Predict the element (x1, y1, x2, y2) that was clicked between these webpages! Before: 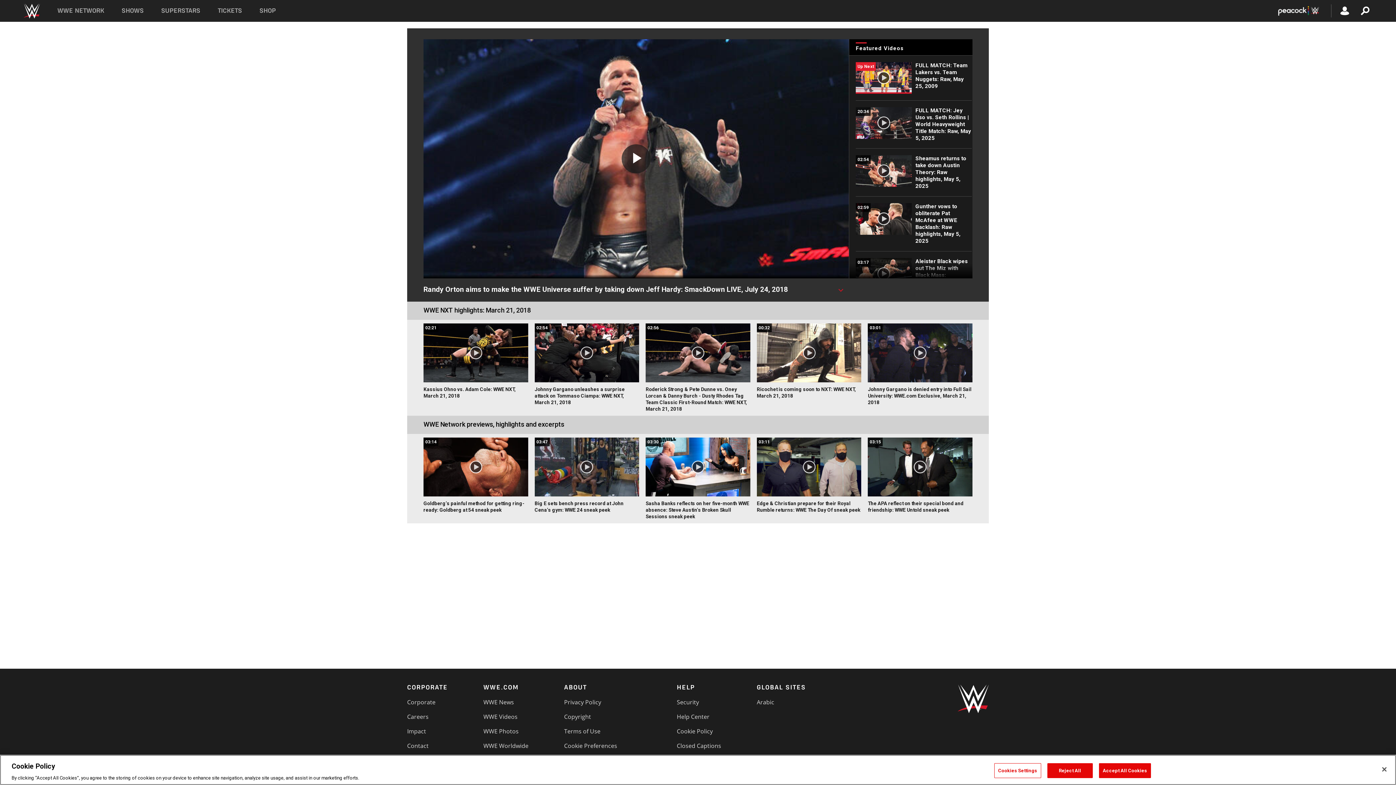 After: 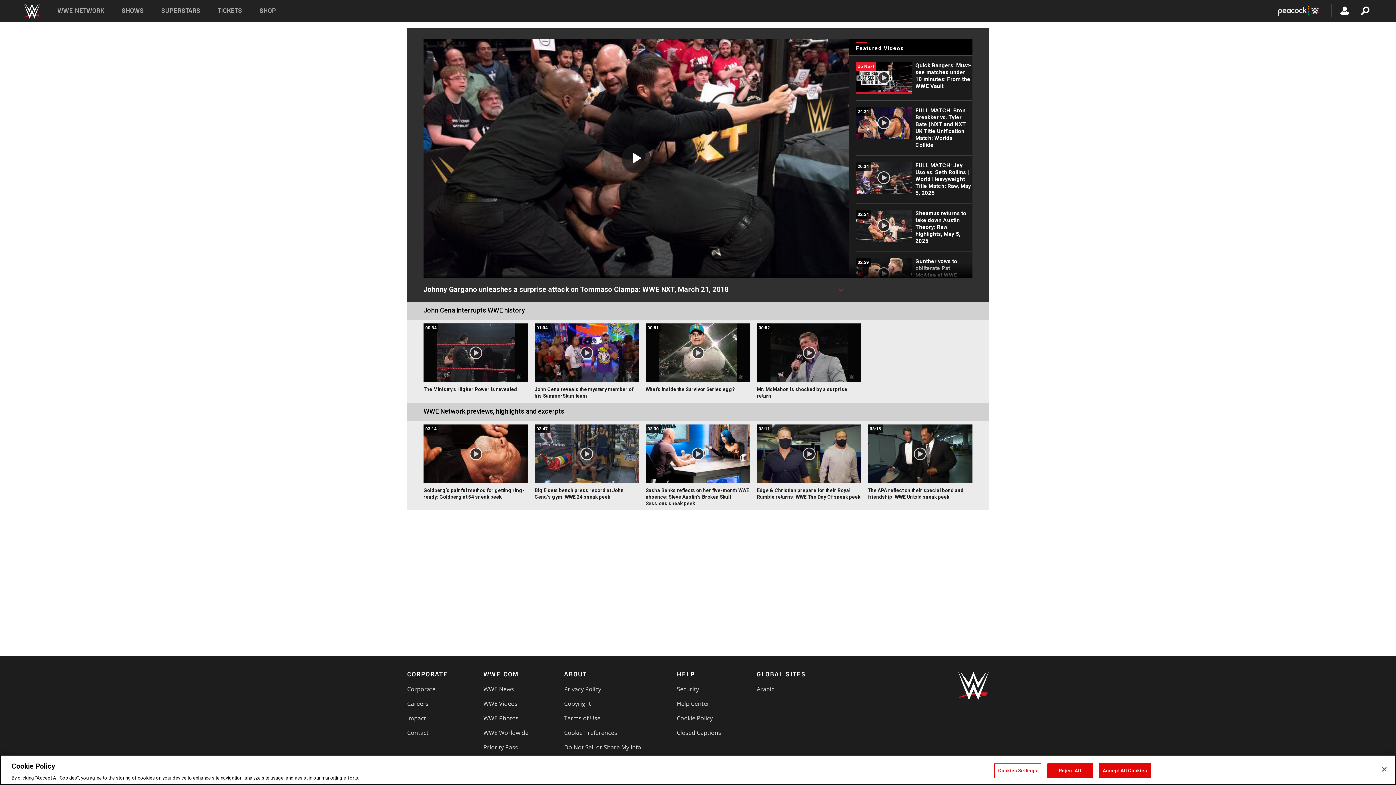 Action: bbox: (534, 323, 639, 409) label: 02:54
Johnny Gargano unleashes a surprise attack on Tommaso Ciampa: WWE NXT, March 21, 2018